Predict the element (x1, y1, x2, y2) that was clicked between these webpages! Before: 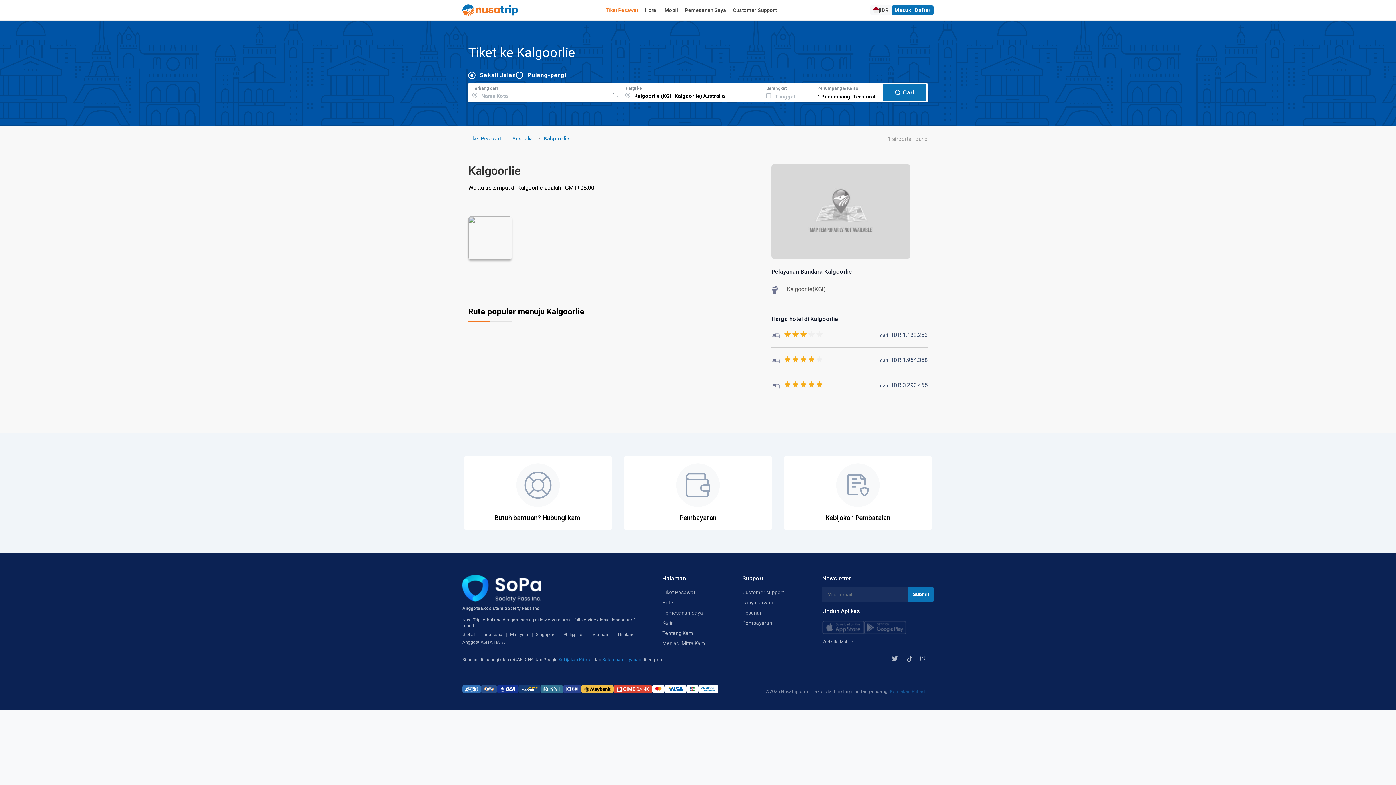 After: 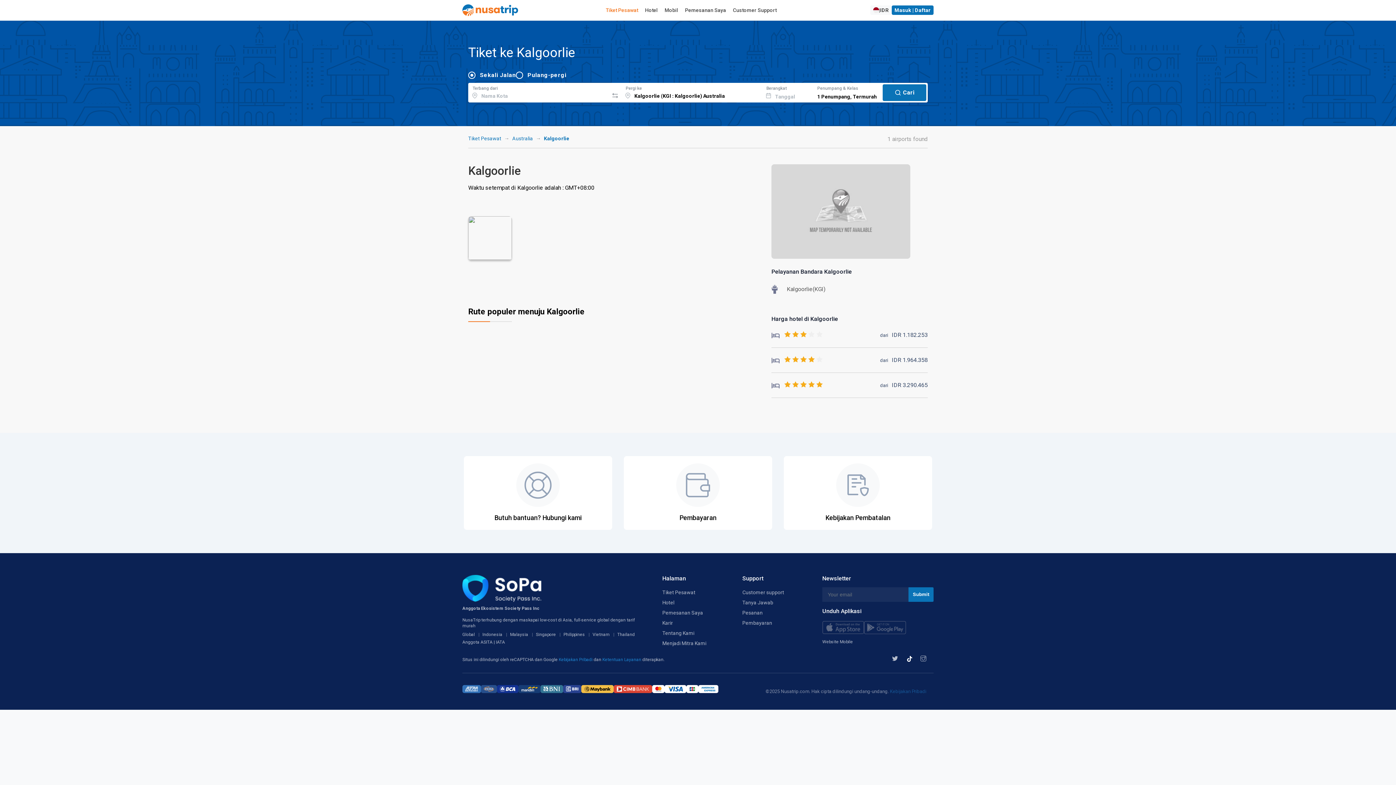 Action: bbox: (907, 656, 916, 662)